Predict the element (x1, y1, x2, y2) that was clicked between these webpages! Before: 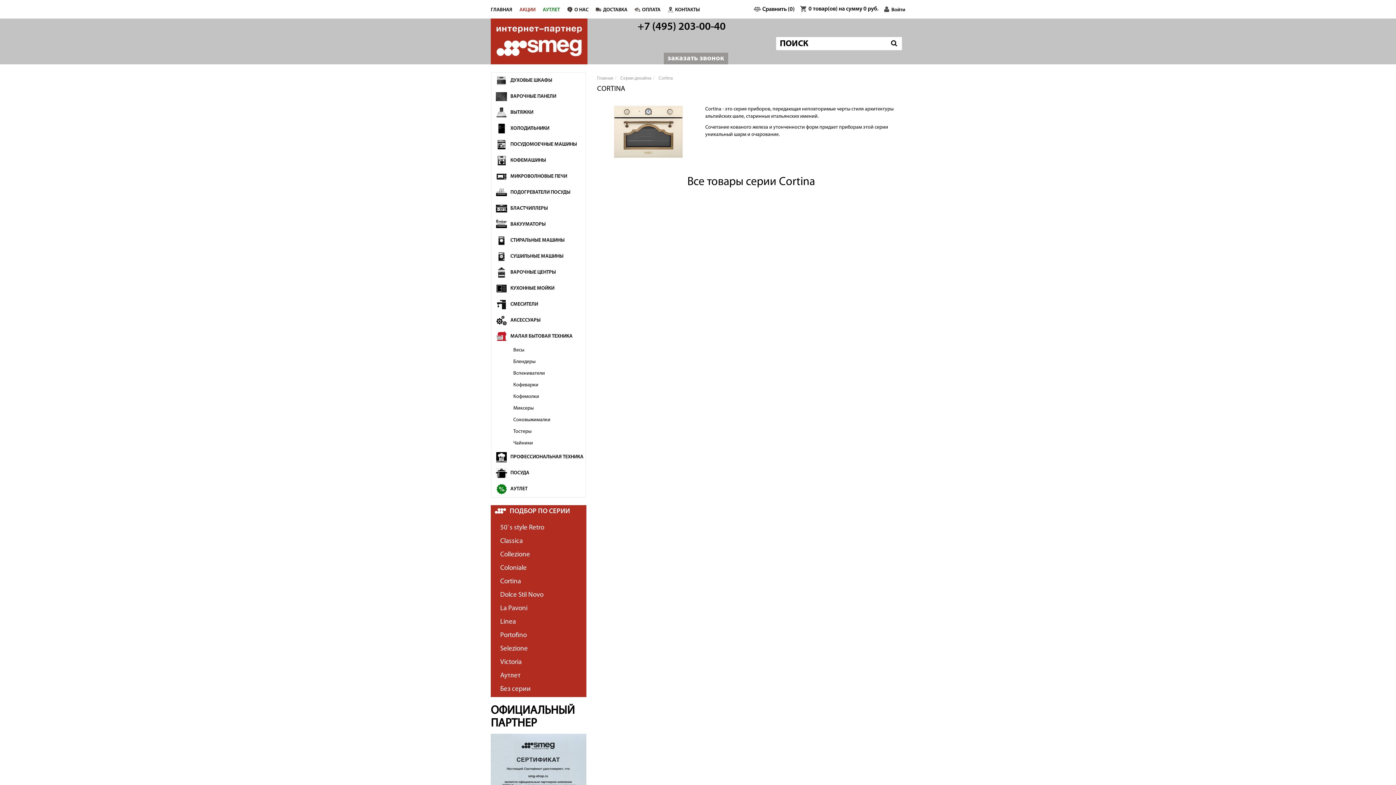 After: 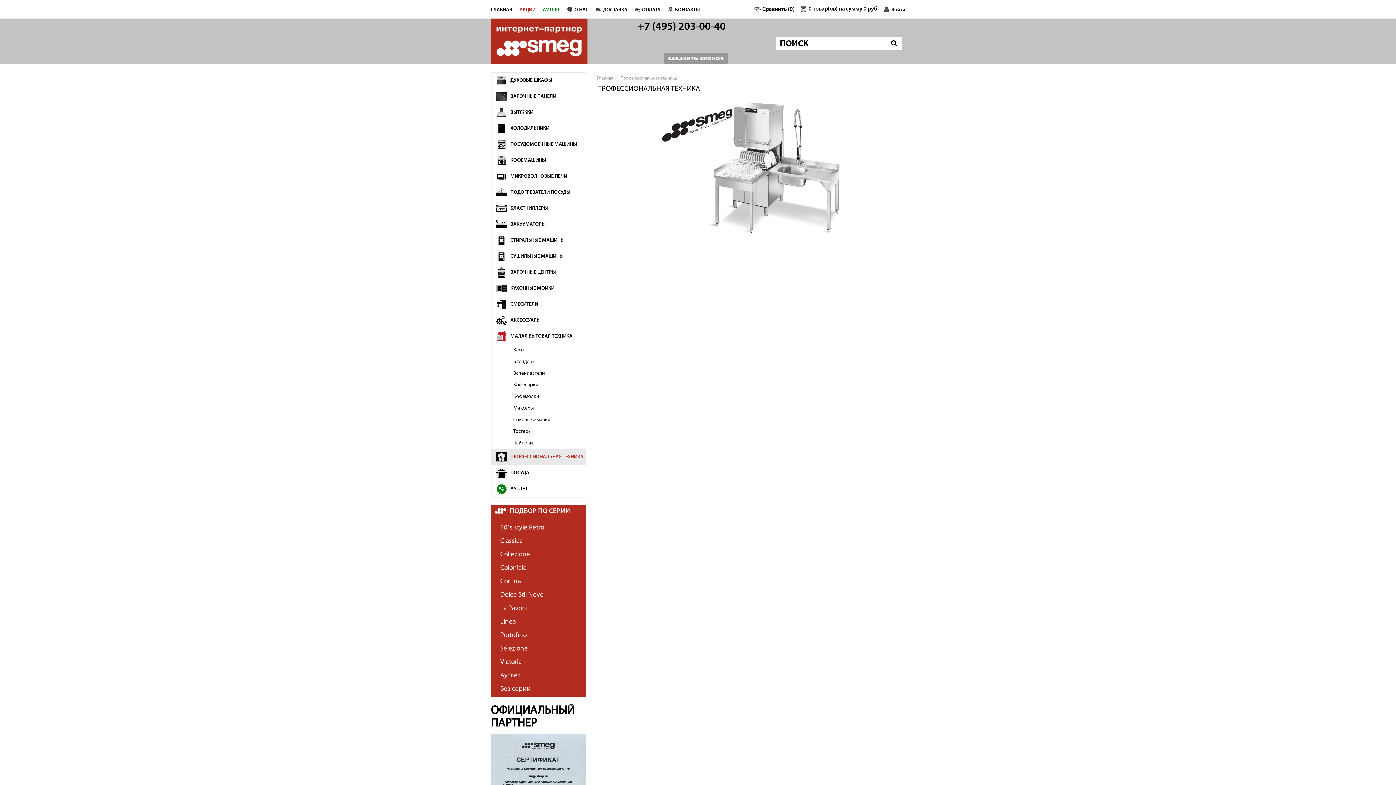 Action: bbox: (491, 449, 585, 465) label: ПРОФЕССИОНАЛЬНАЯ ТЕХНИКА